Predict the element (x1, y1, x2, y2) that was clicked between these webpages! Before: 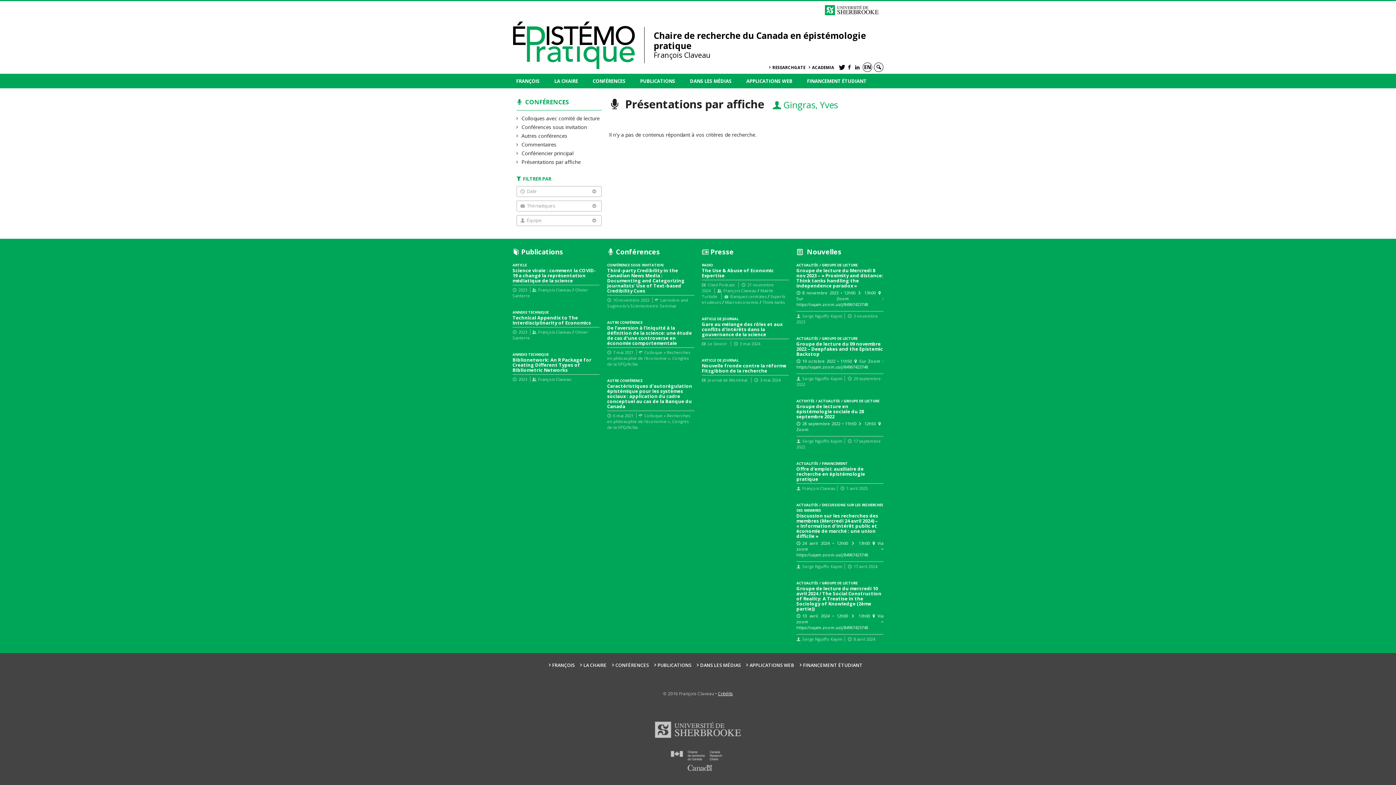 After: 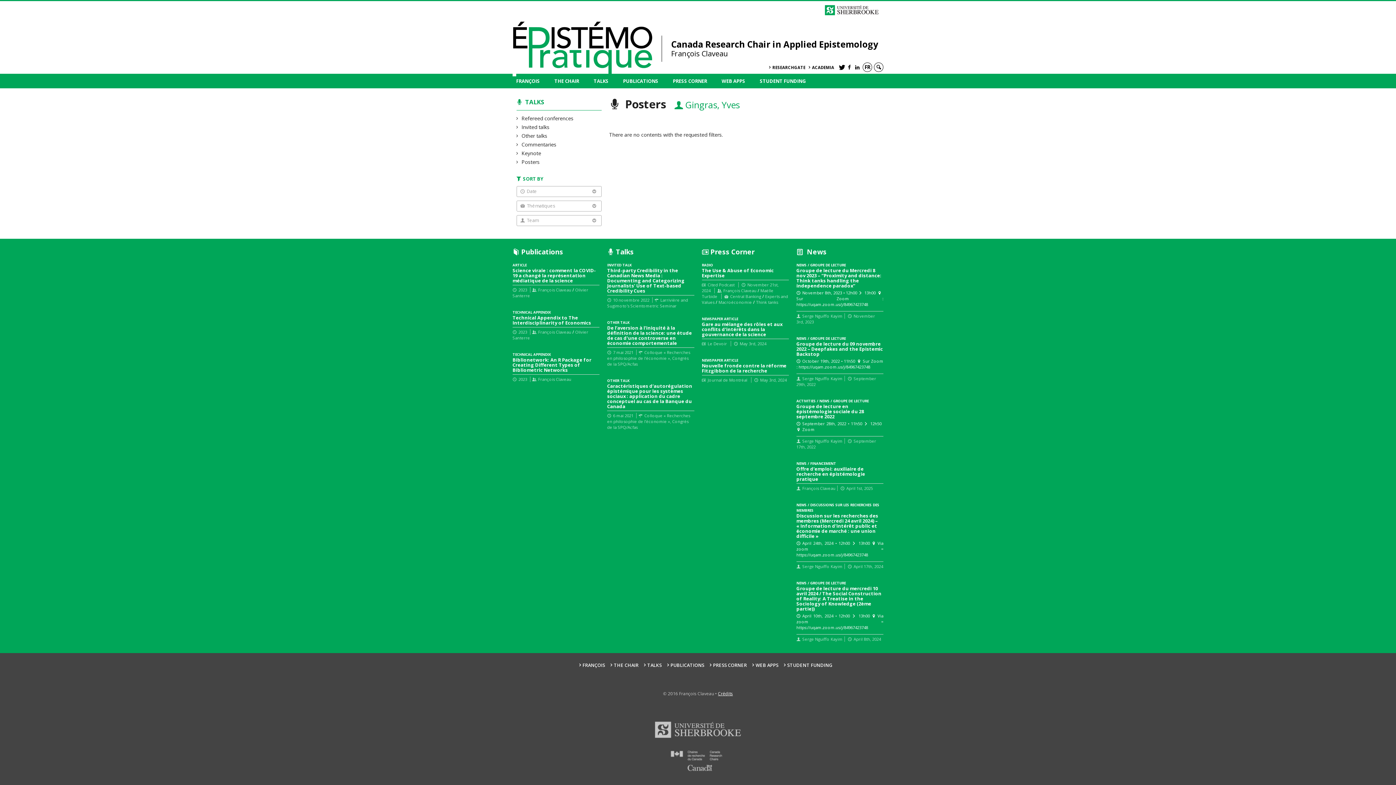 Action: label: EN bbox: (862, 62, 872, 72)